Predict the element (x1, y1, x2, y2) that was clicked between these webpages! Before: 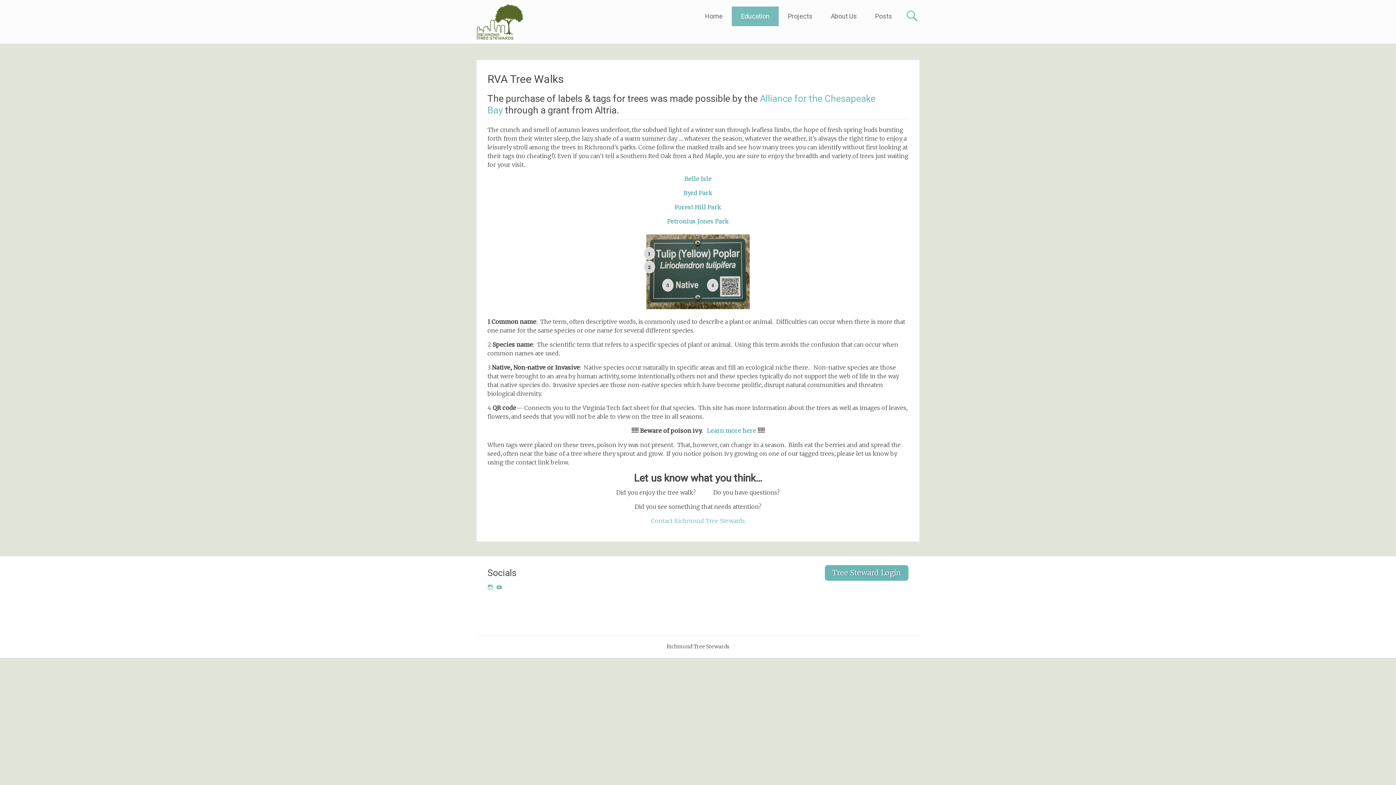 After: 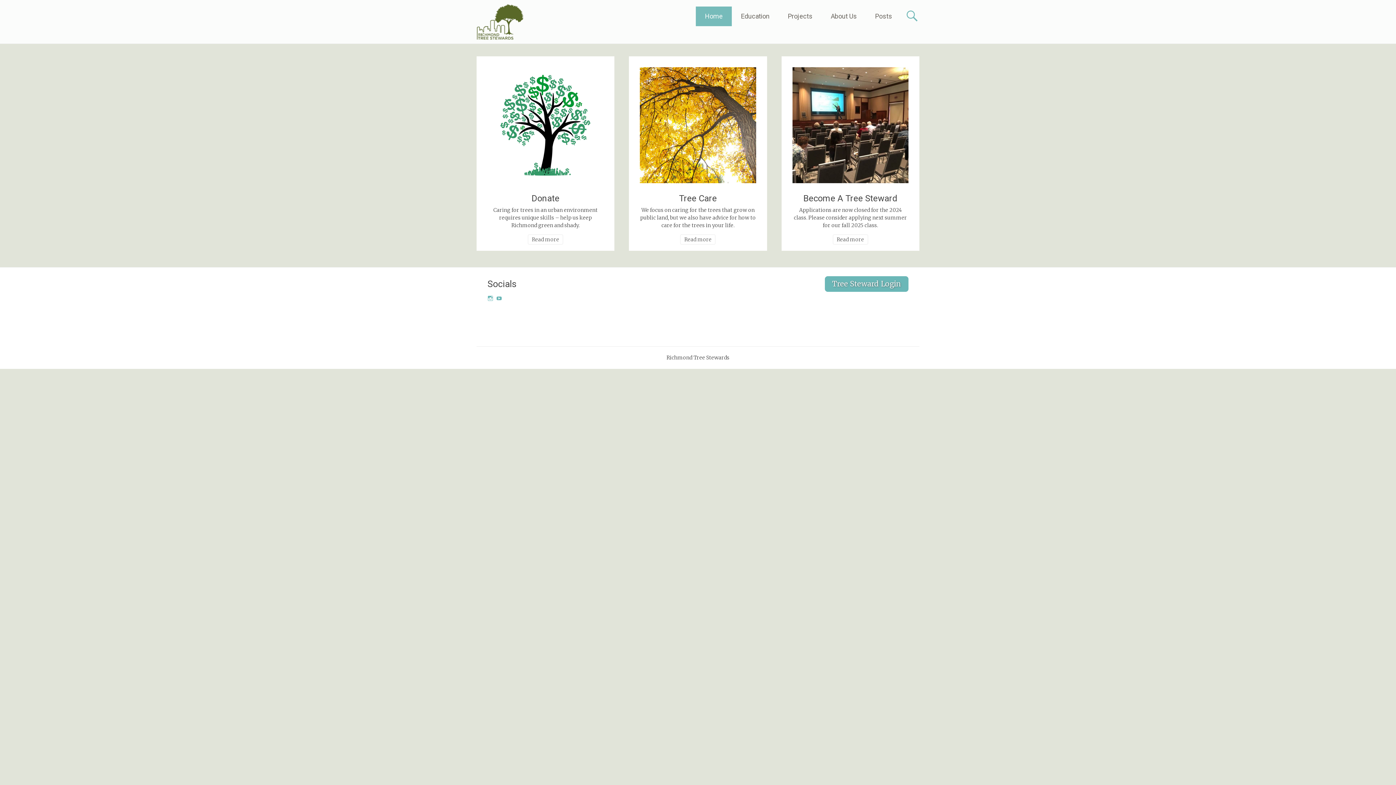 Action: bbox: (476, 3, 524, 40)